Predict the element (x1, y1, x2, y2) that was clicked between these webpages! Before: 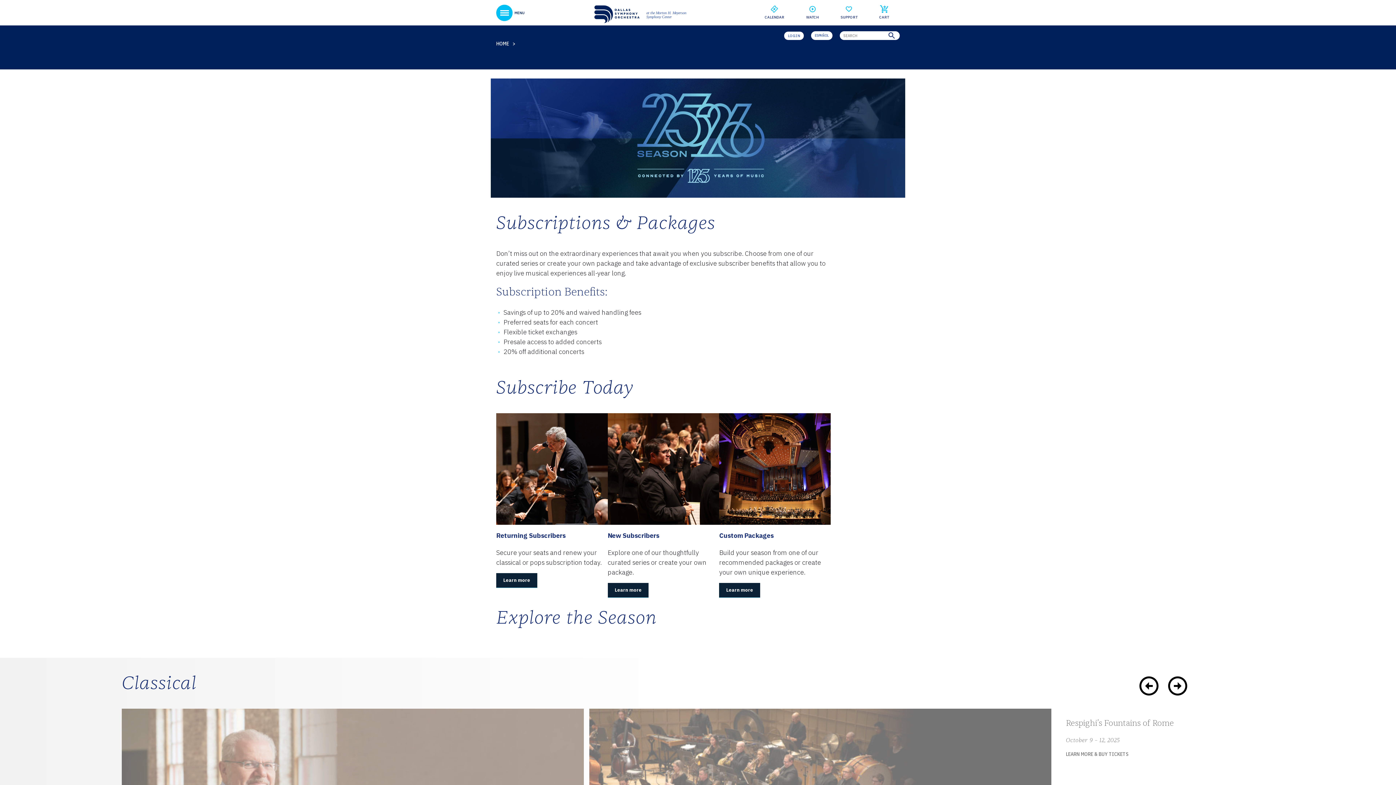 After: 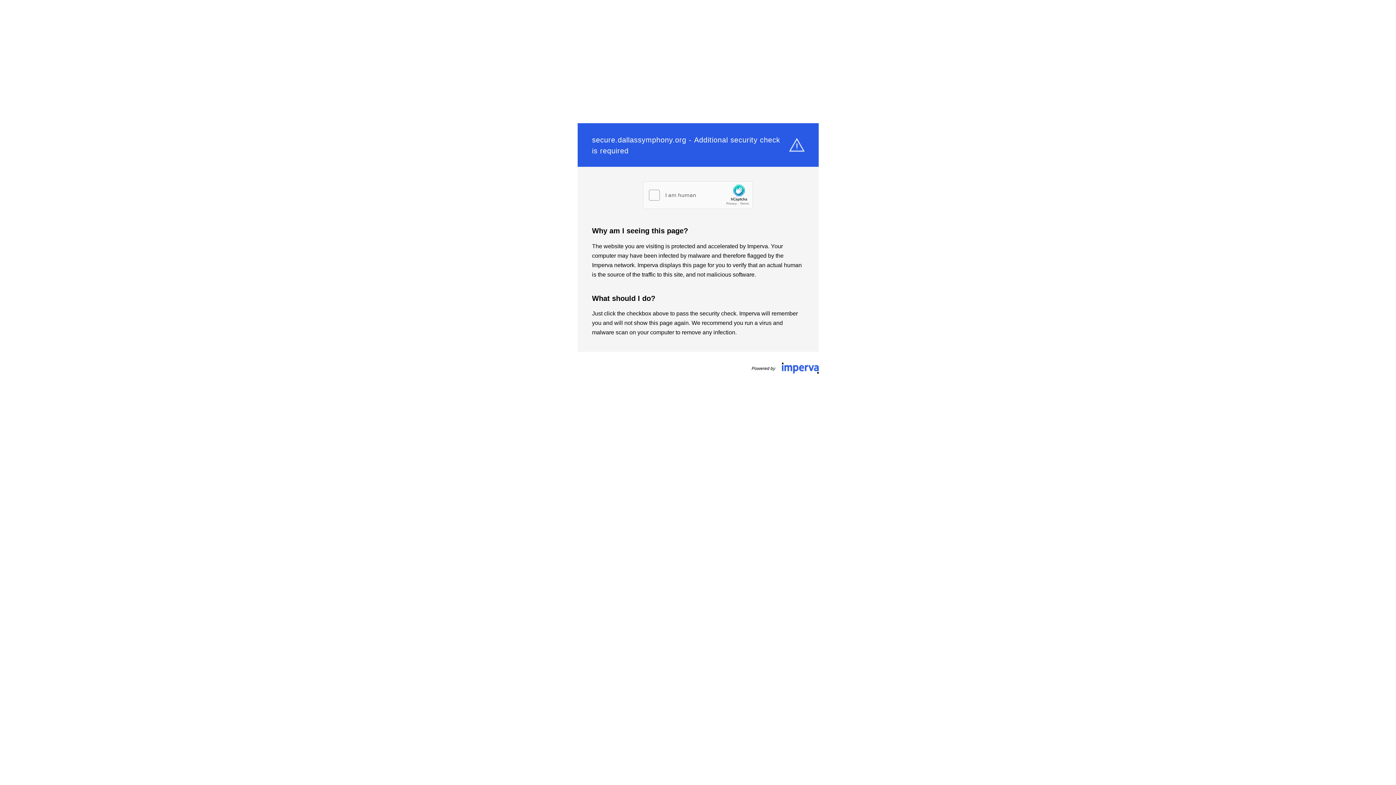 Action: label: LOGIN bbox: (788, 32, 800, 38)